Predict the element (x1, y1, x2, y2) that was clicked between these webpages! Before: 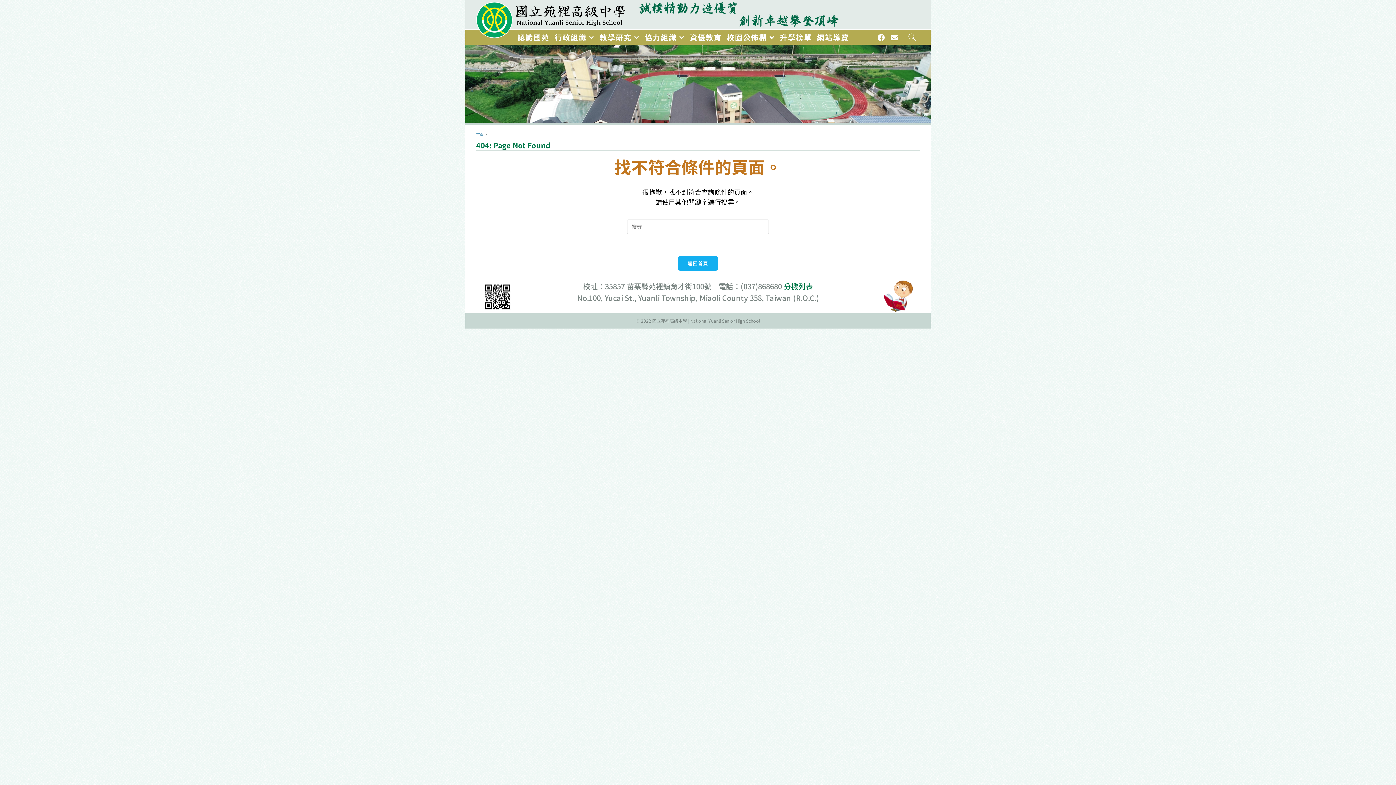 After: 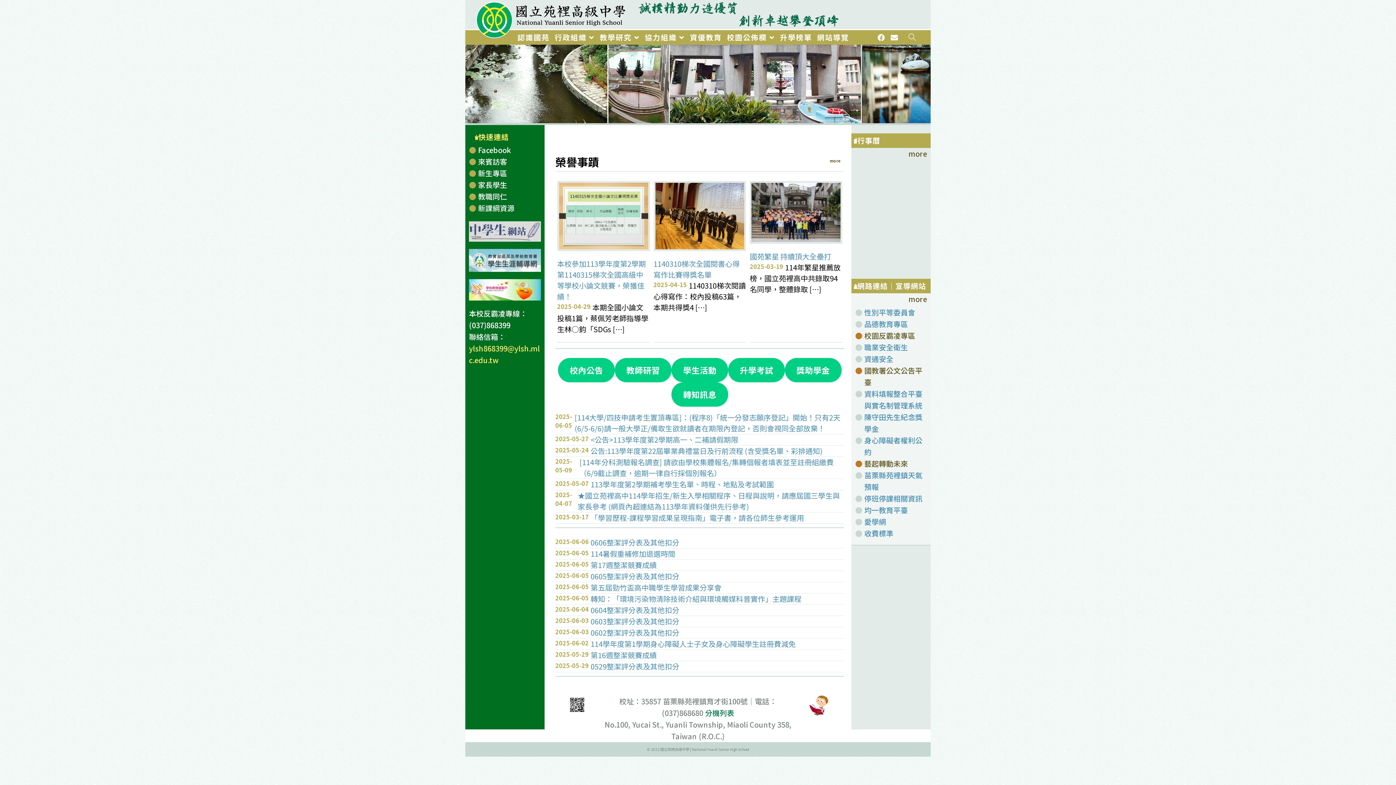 Action: bbox: (581, 77, 815, 88)